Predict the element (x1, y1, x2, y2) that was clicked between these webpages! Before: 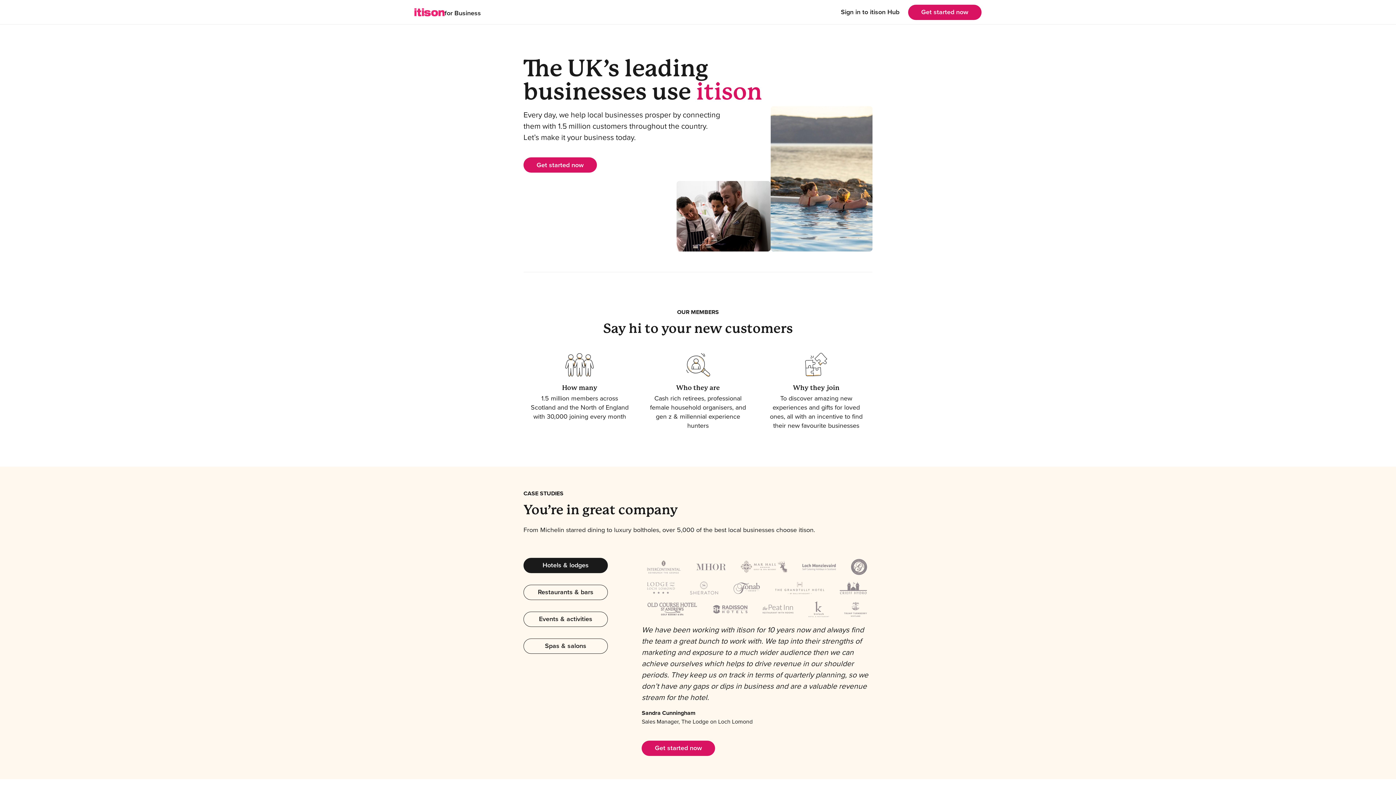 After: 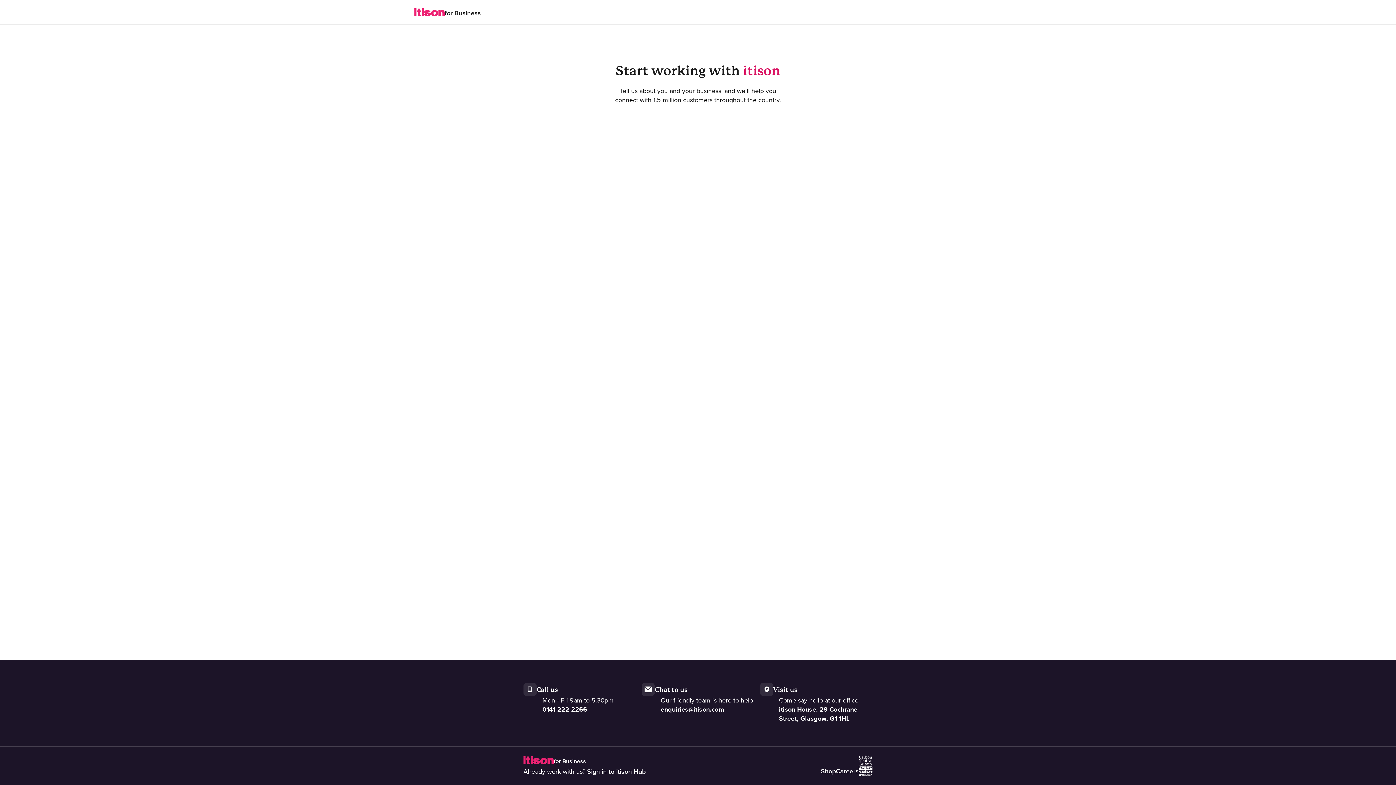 Action: label: Get started now bbox: (641, 741, 715, 756)